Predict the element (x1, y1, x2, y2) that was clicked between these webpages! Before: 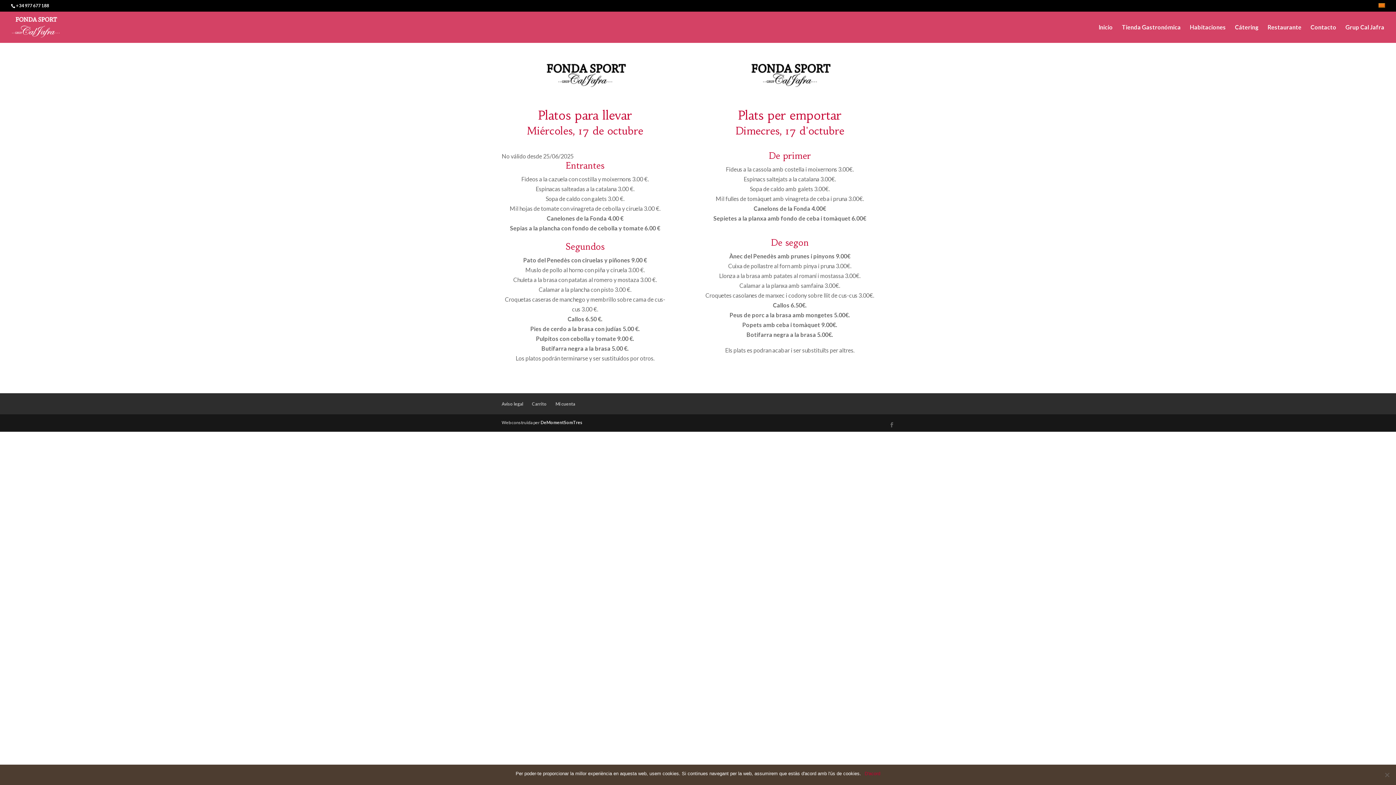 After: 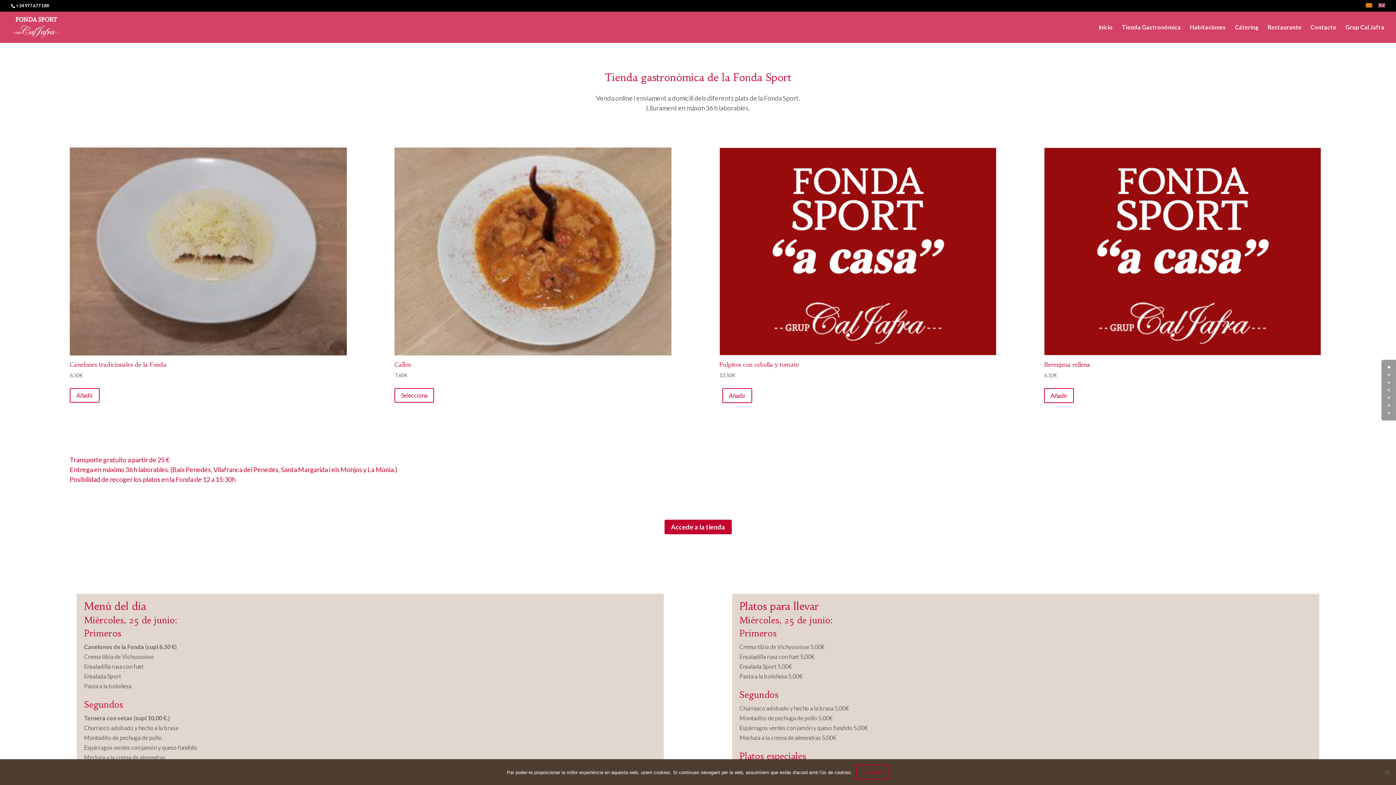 Action: label: Contacto bbox: (1310, 24, 1336, 42)